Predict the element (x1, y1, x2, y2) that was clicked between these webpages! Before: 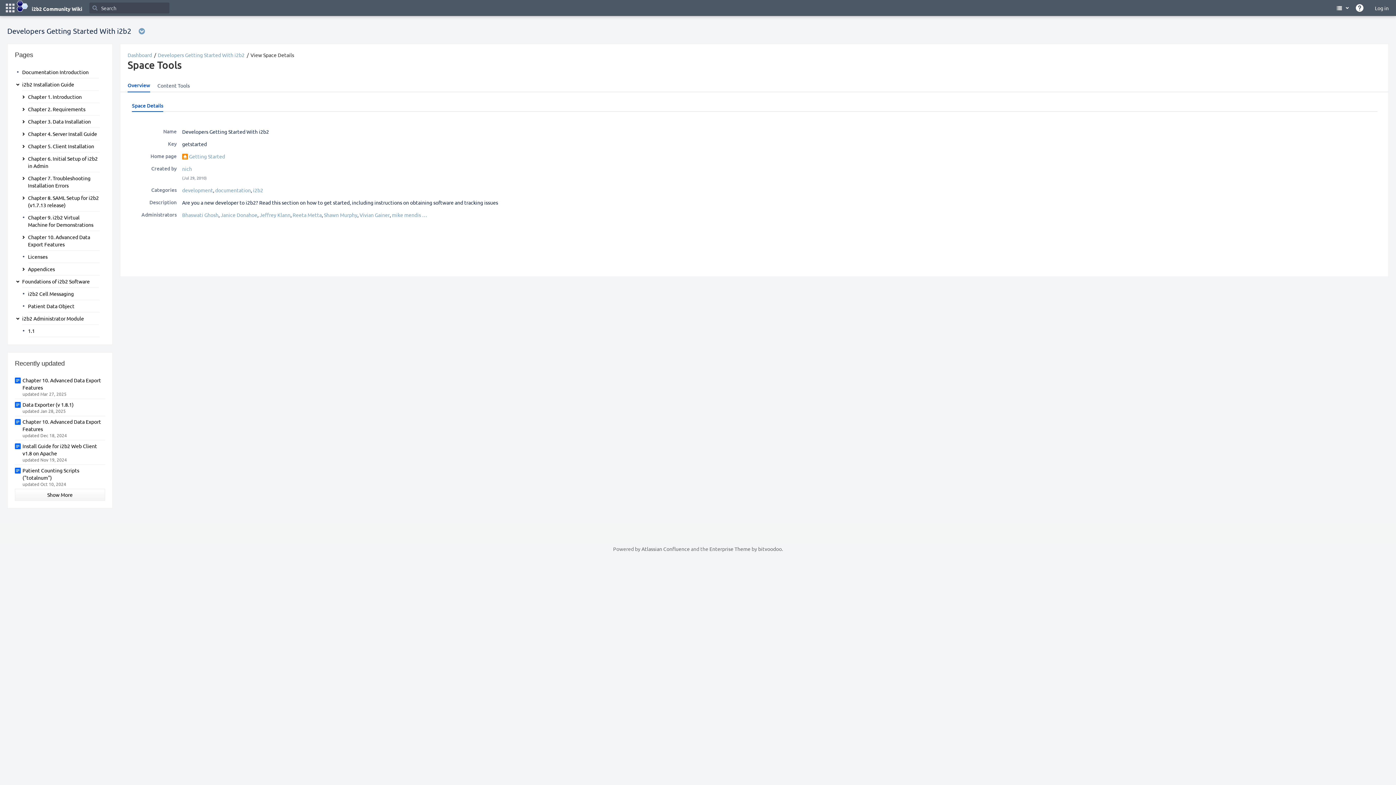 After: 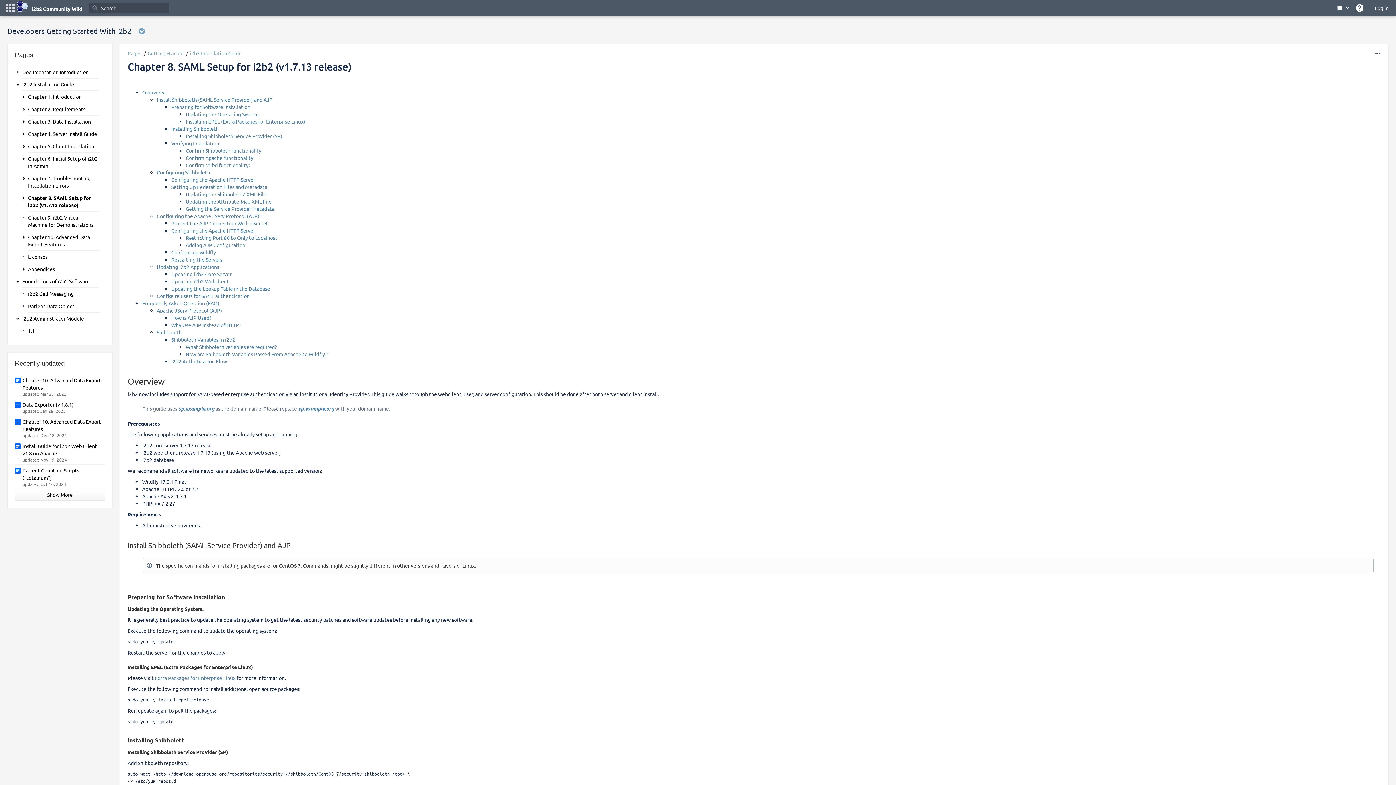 Action: label: Chapter 8. SAML Setup for i2b2 (v1.7.13 release) bbox: (28, 194, 99, 208)